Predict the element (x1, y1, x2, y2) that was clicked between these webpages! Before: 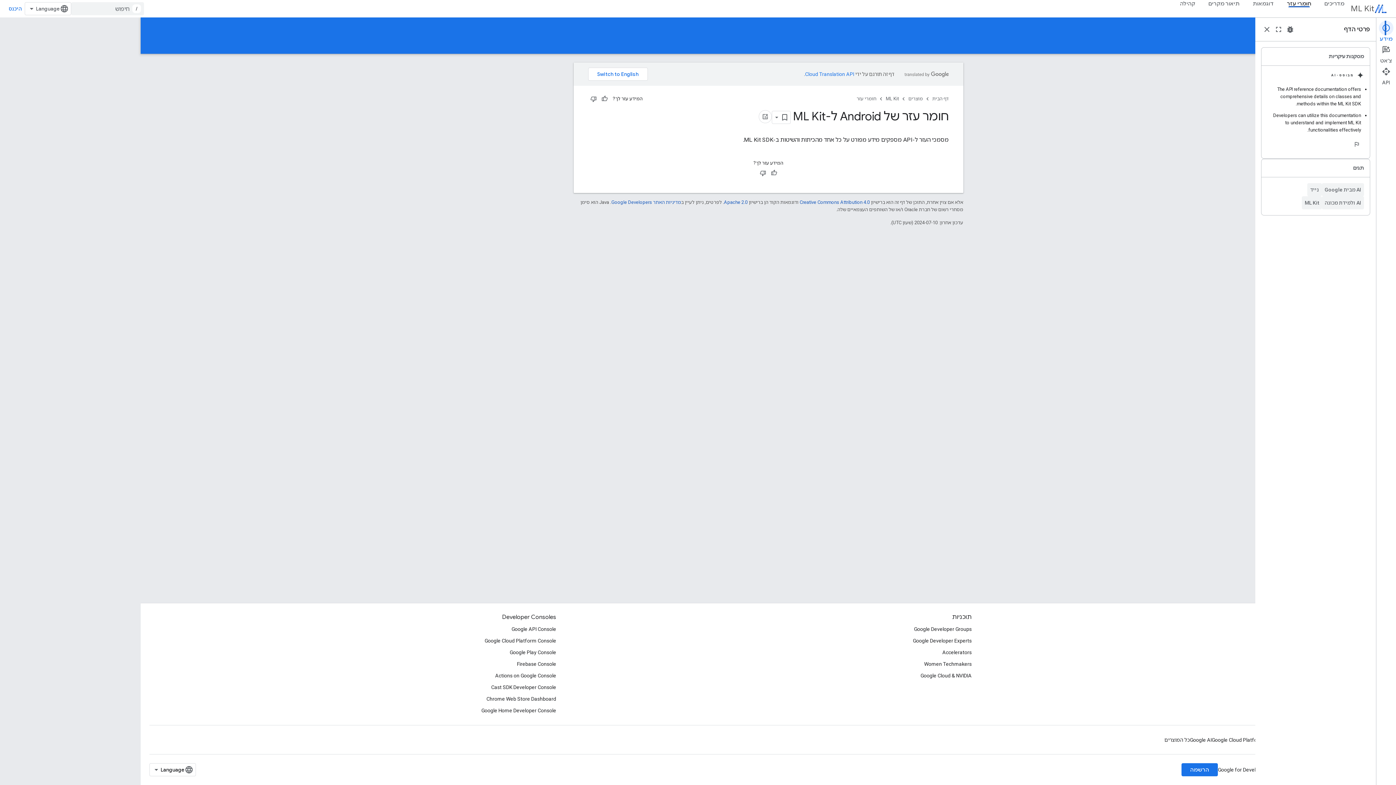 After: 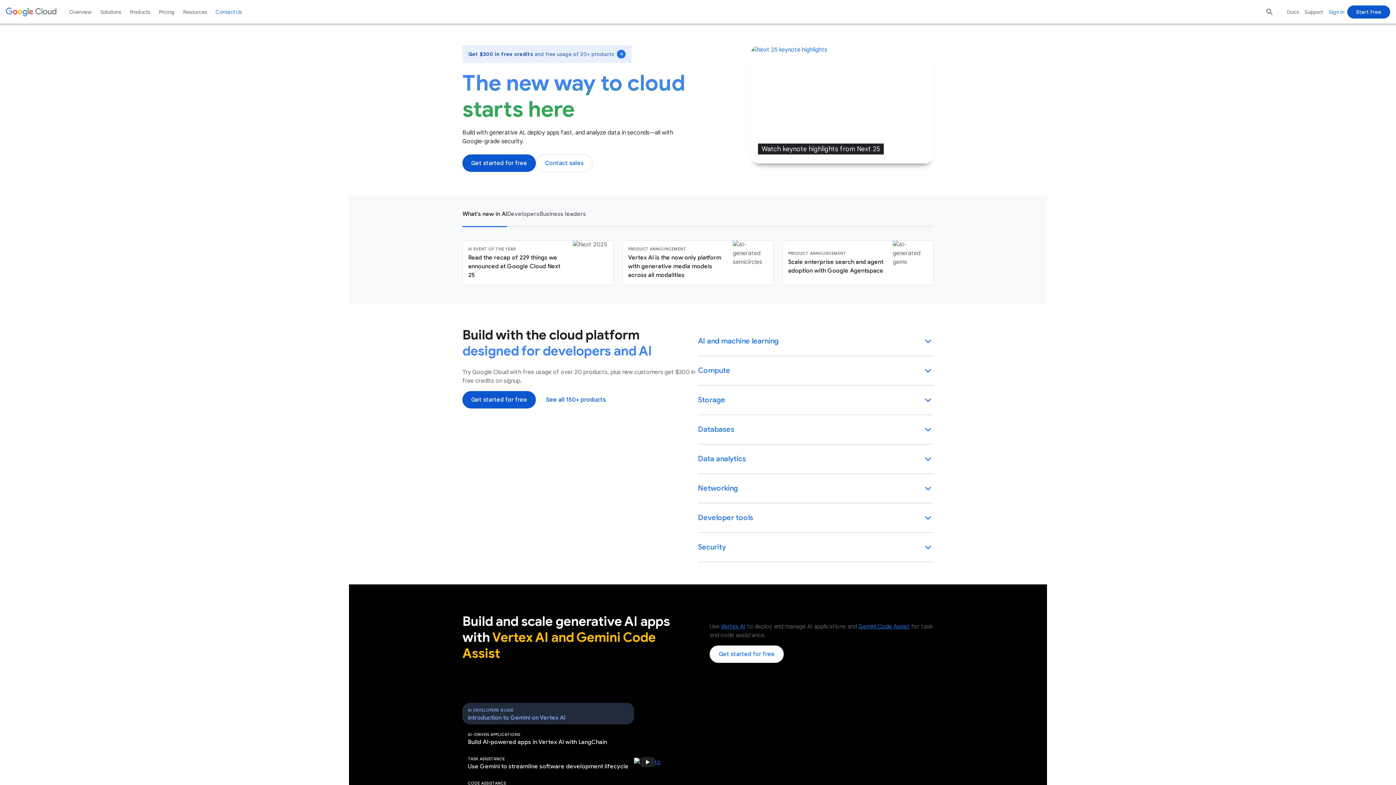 Action: label: Google Cloud Platform bbox: (1212, 734, 1264, 746)